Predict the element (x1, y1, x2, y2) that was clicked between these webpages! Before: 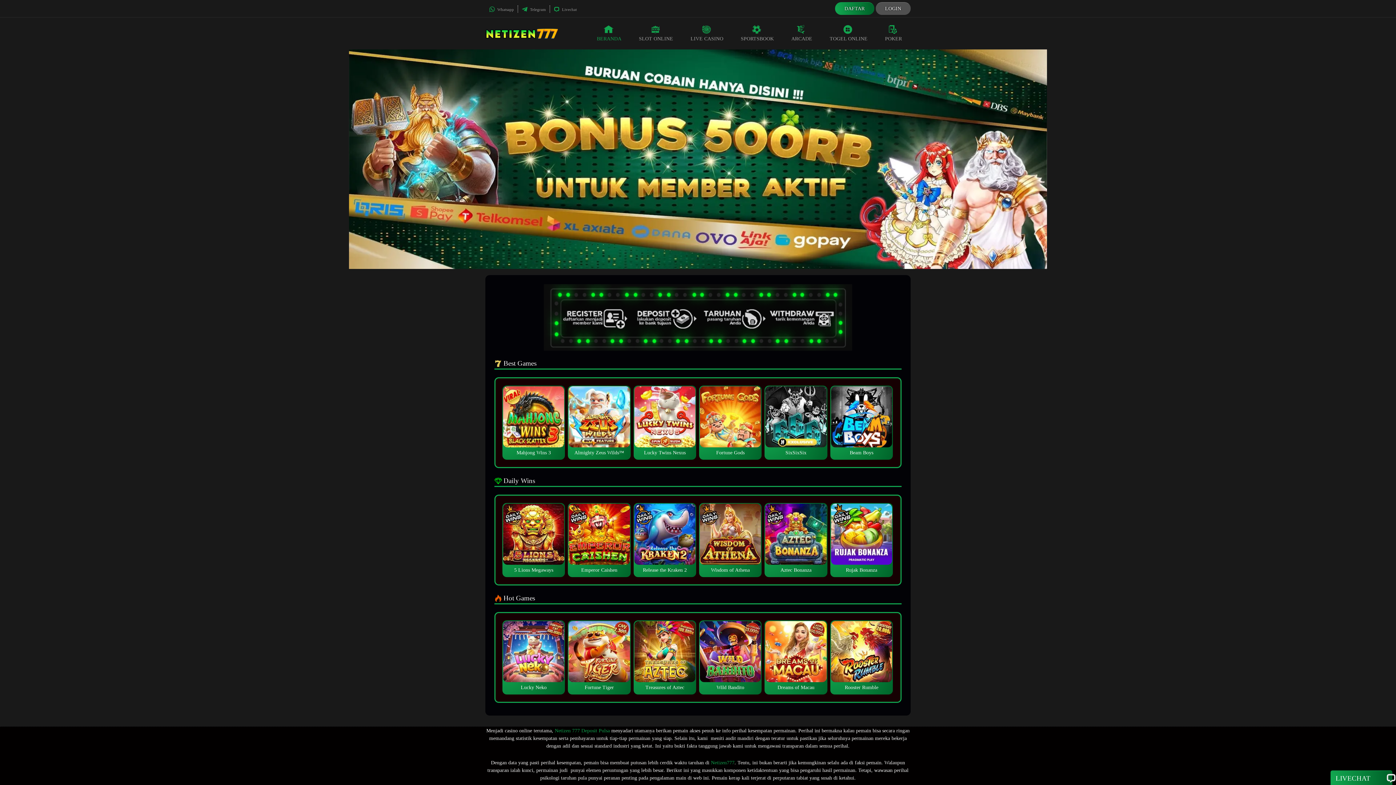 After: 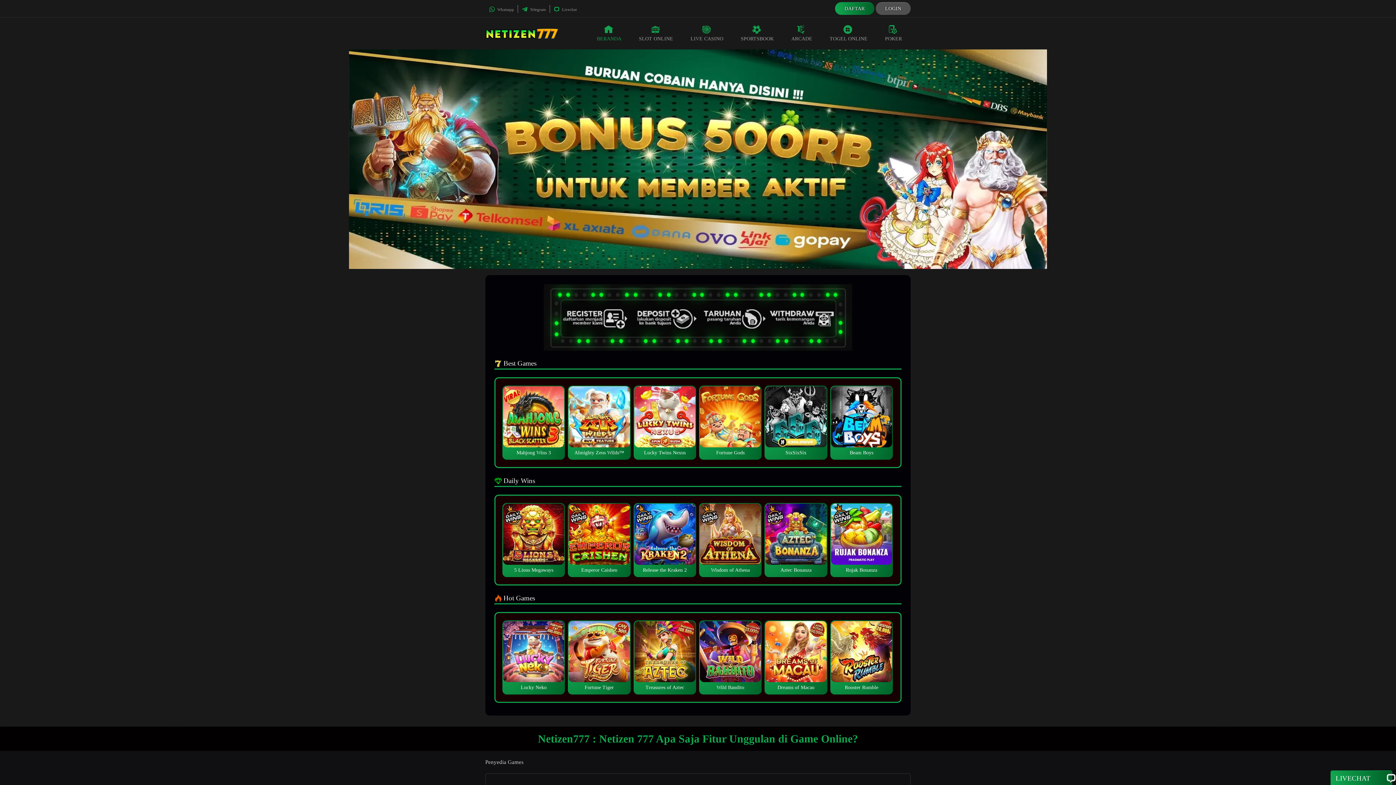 Action: label: Netizen777 bbox: (711, 760, 734, 765)